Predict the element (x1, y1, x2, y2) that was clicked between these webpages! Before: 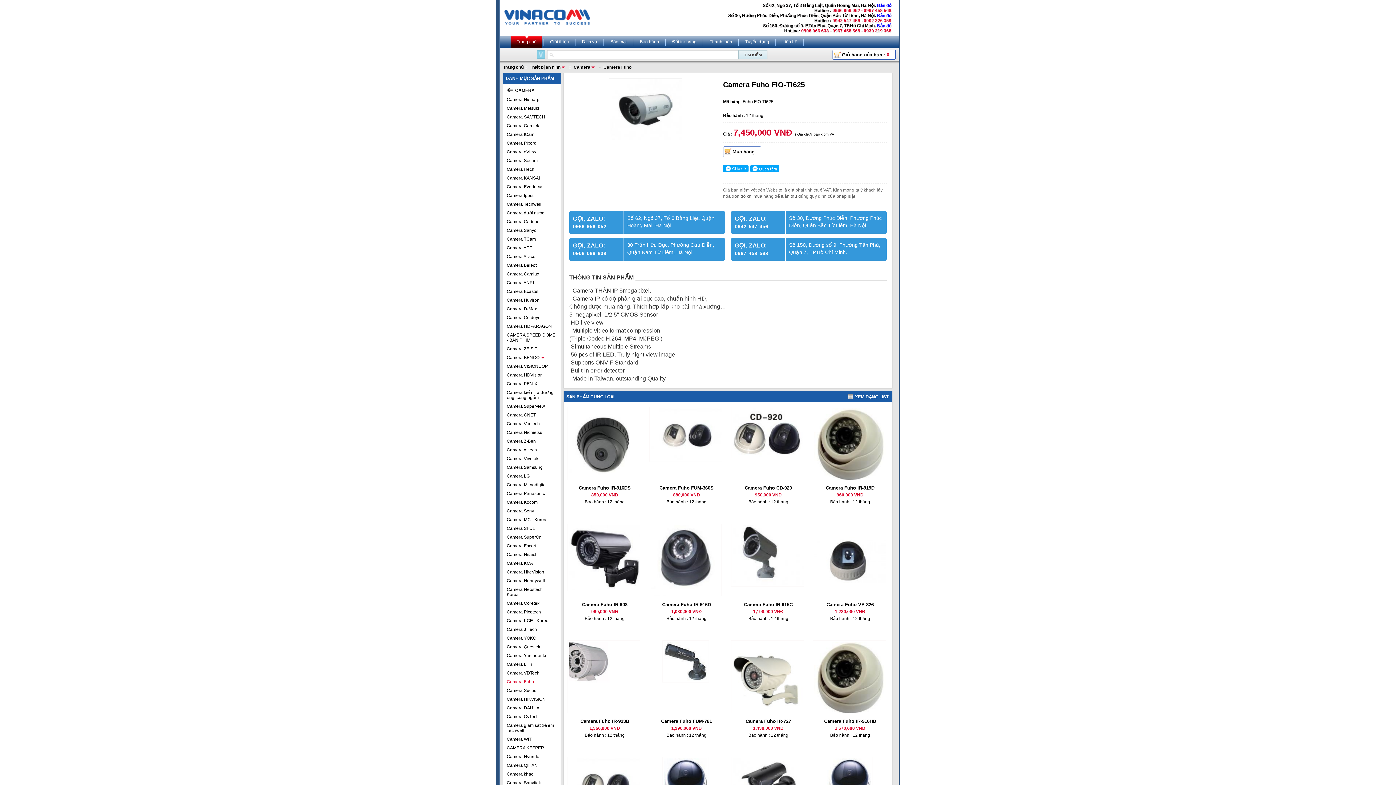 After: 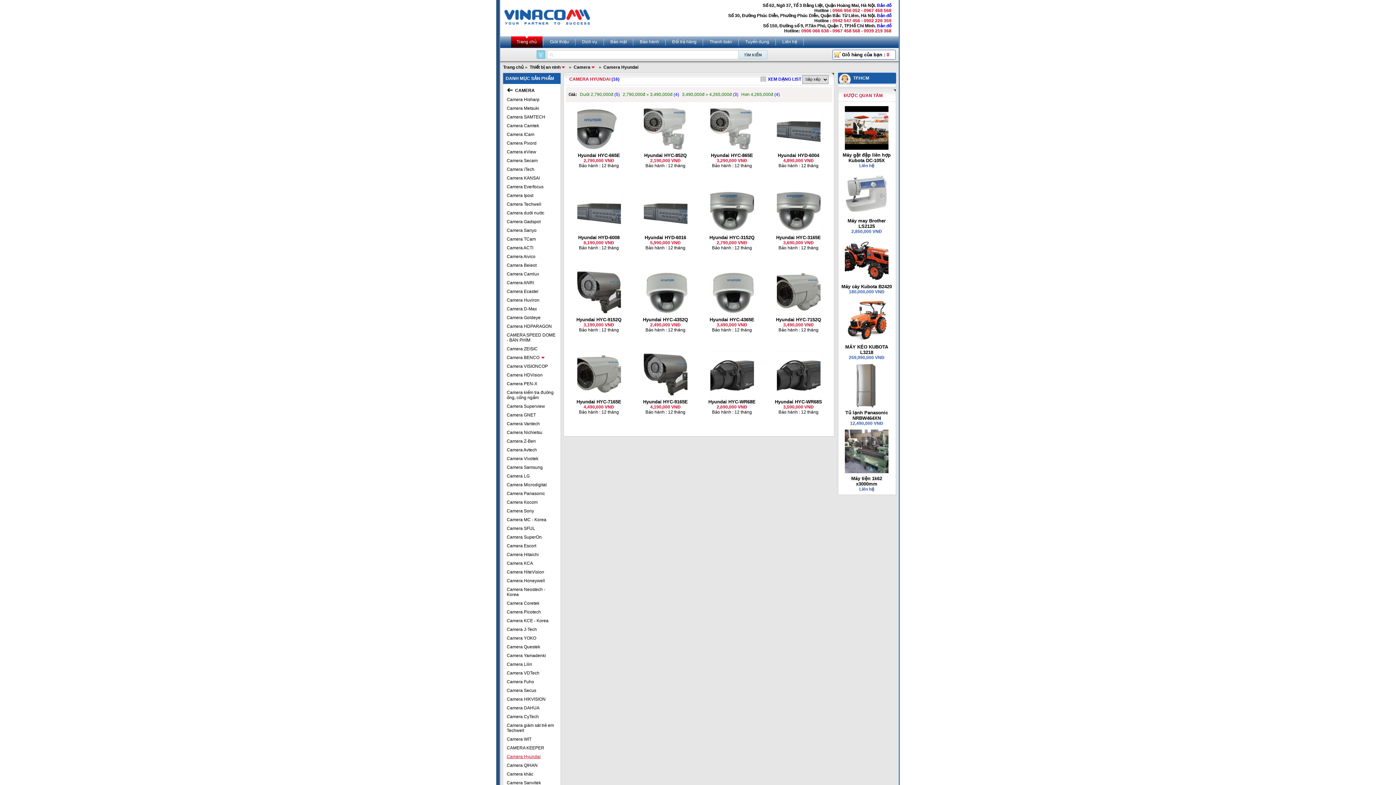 Action: label: Camera Hyundai bbox: (506, 754, 540, 759)